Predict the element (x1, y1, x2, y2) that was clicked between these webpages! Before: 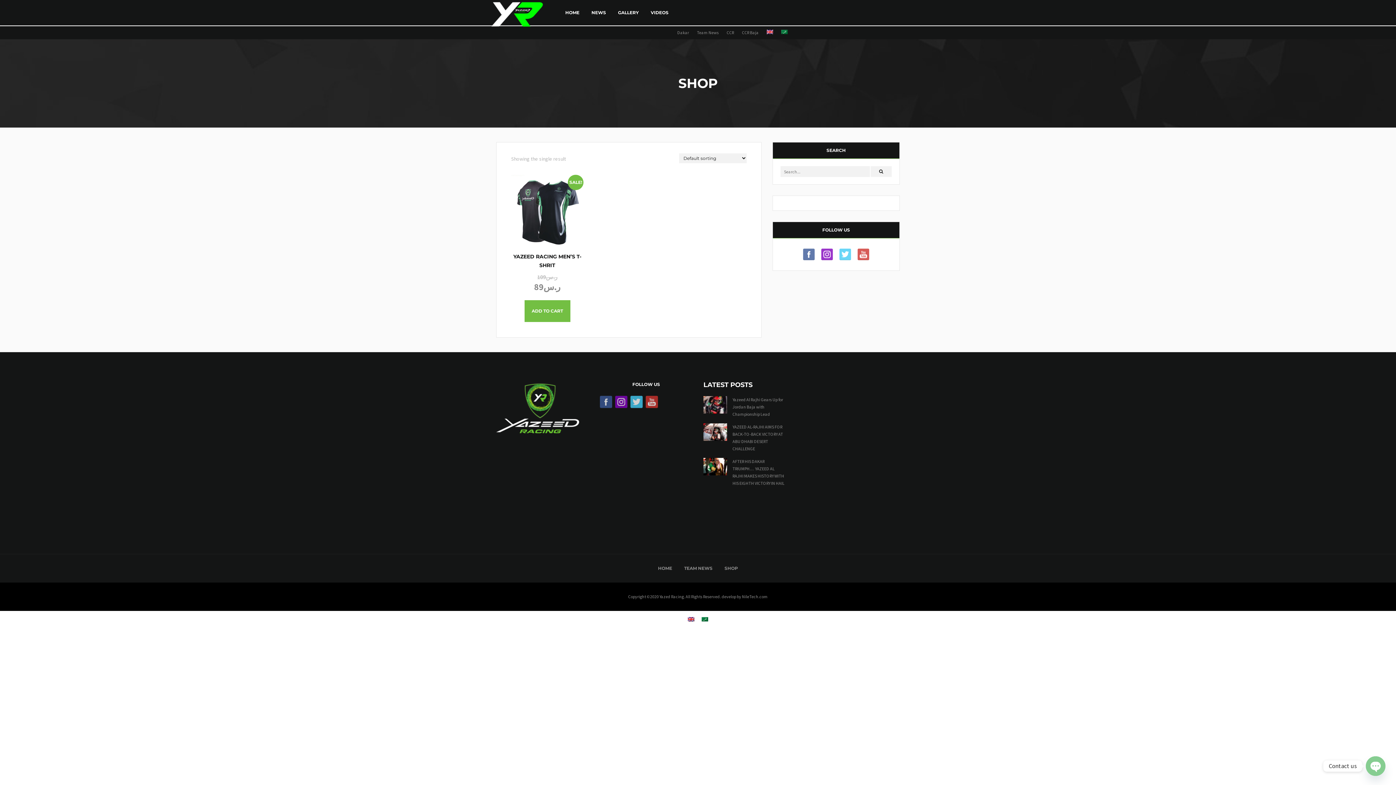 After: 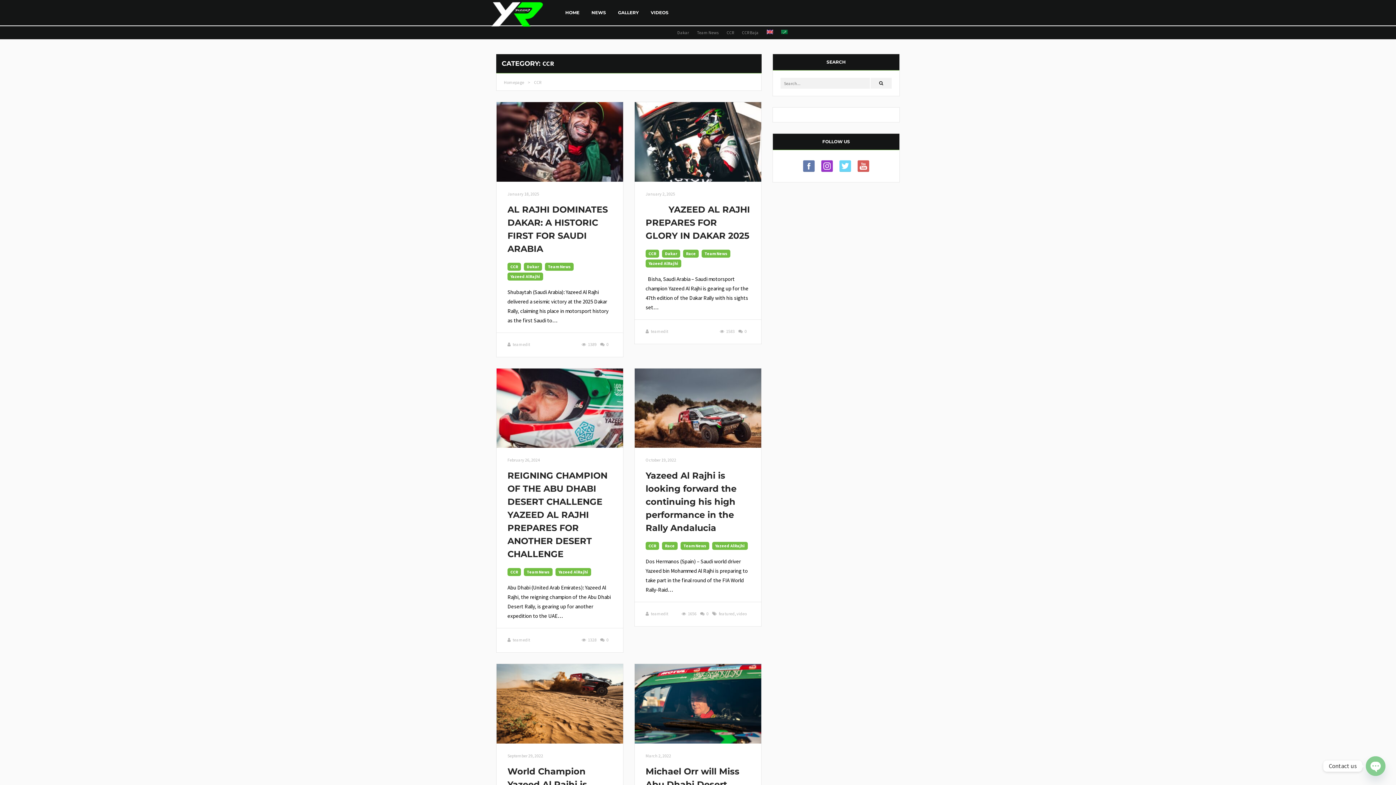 Action: bbox: (726, 29, 734, 35) label: CCR